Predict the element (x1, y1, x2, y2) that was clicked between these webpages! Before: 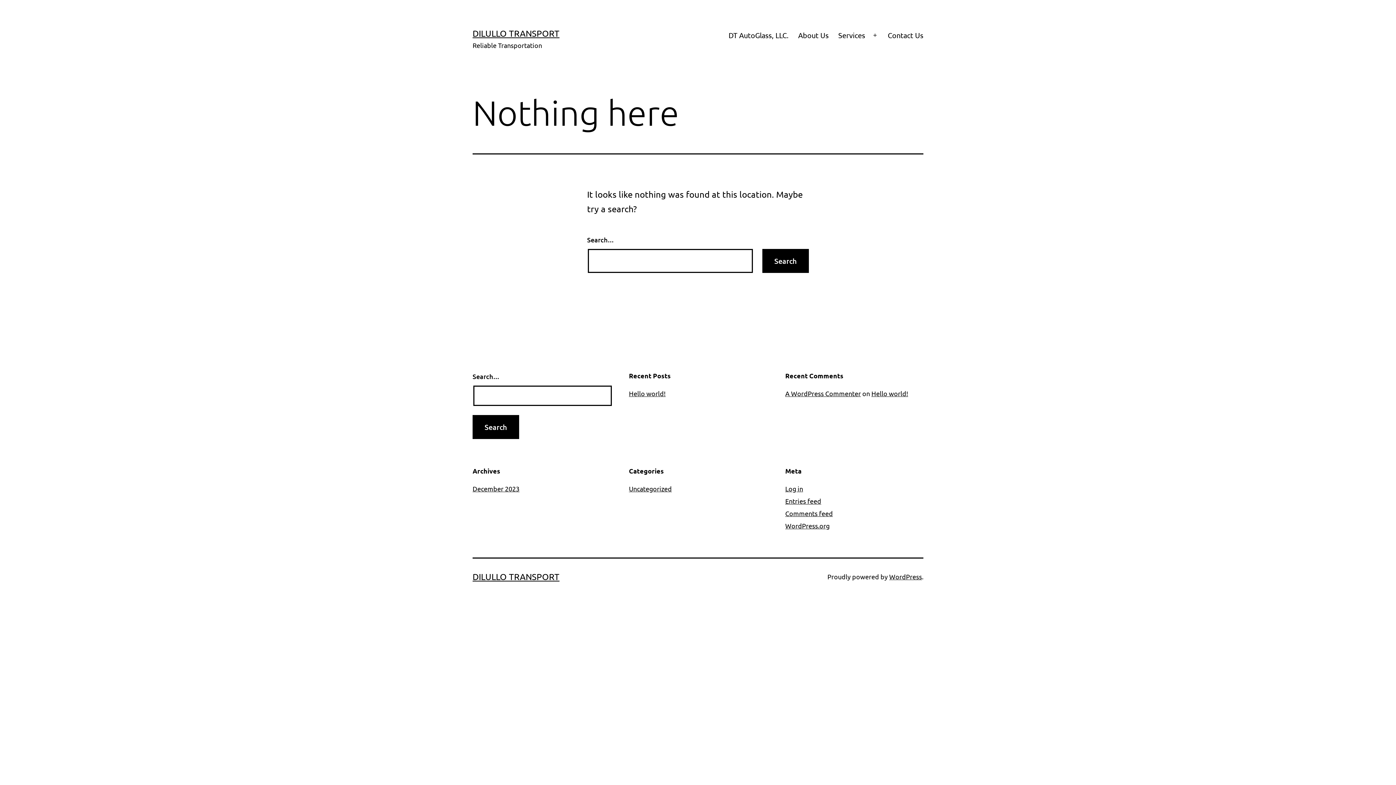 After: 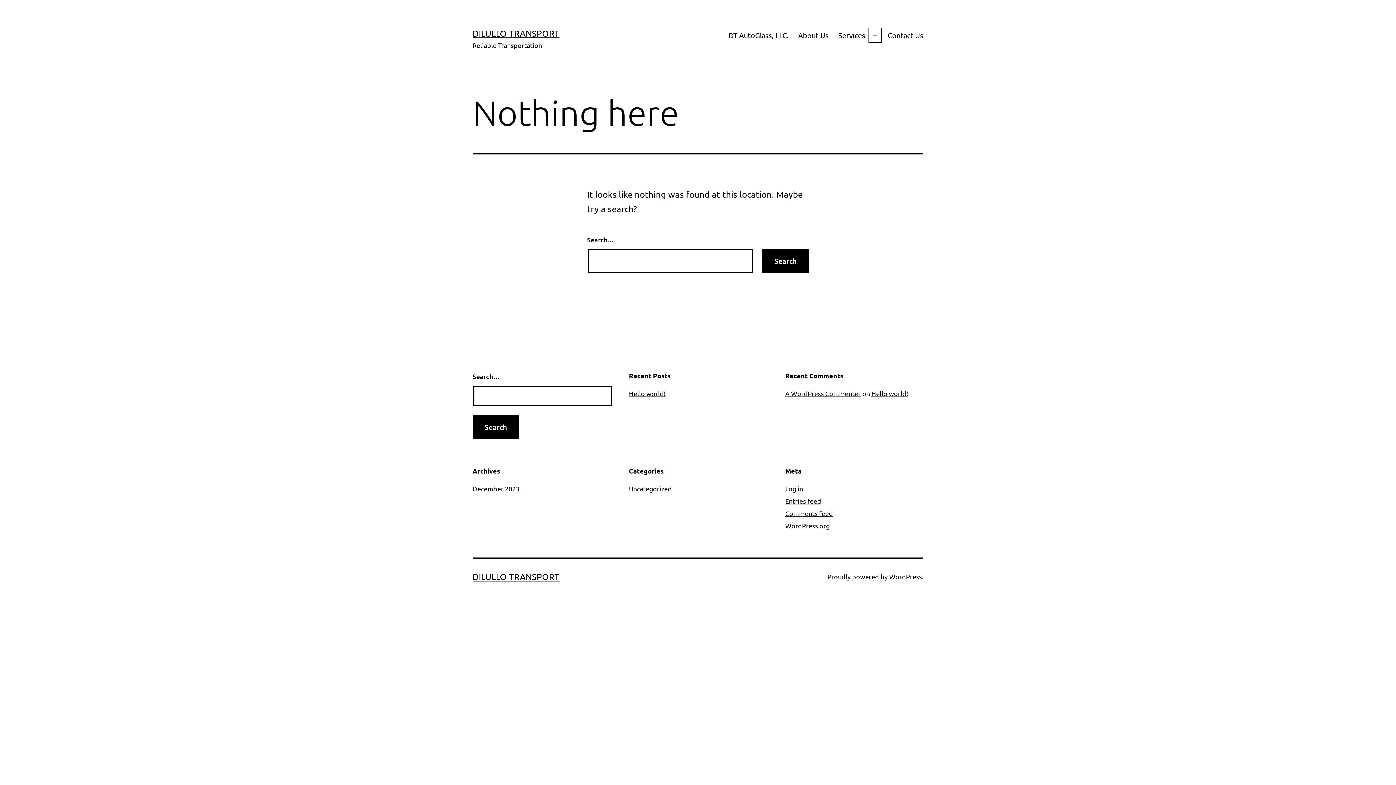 Action: label: Open menu bbox: (867, 26, 883, 44)